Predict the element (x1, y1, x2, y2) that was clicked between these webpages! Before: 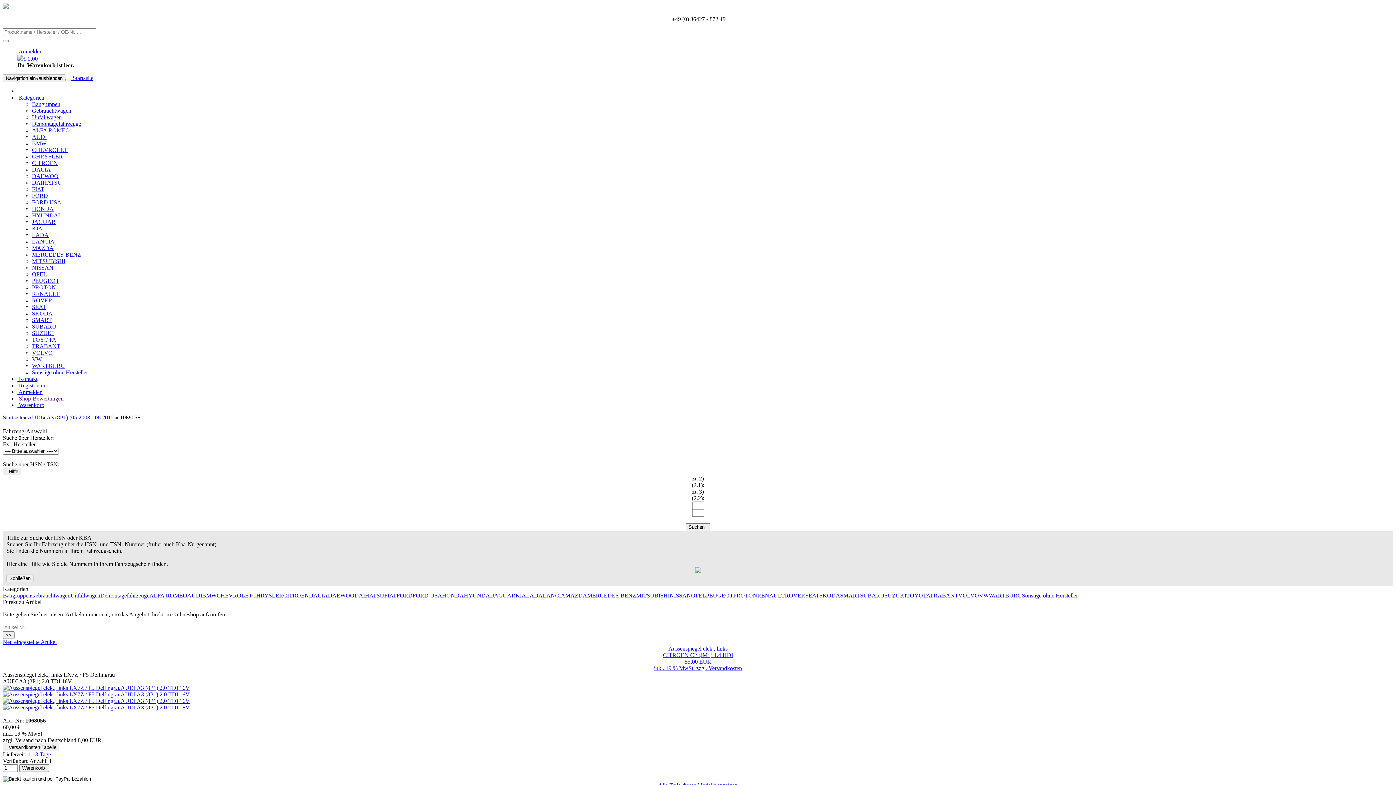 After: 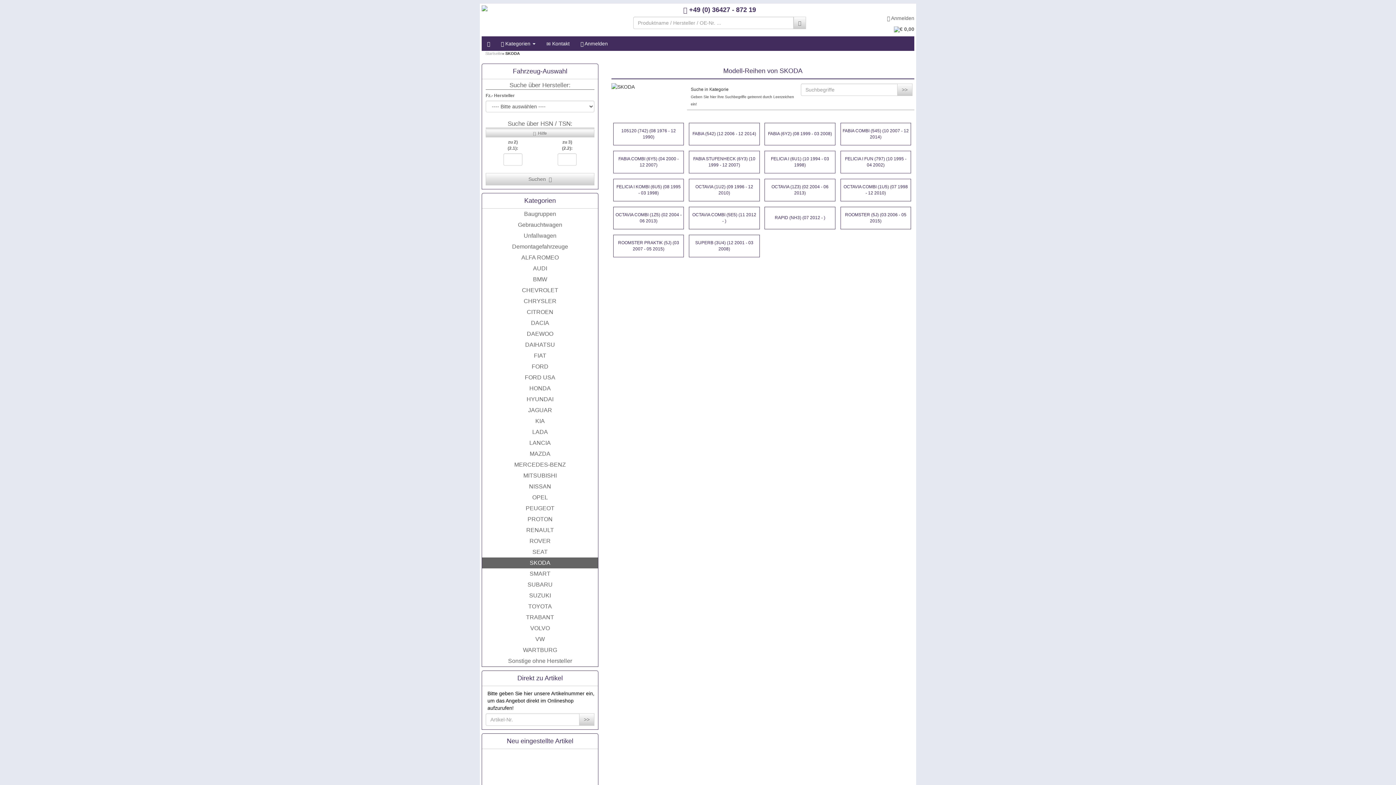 Action: bbox: (32, 310, 52, 316) label: SKODA